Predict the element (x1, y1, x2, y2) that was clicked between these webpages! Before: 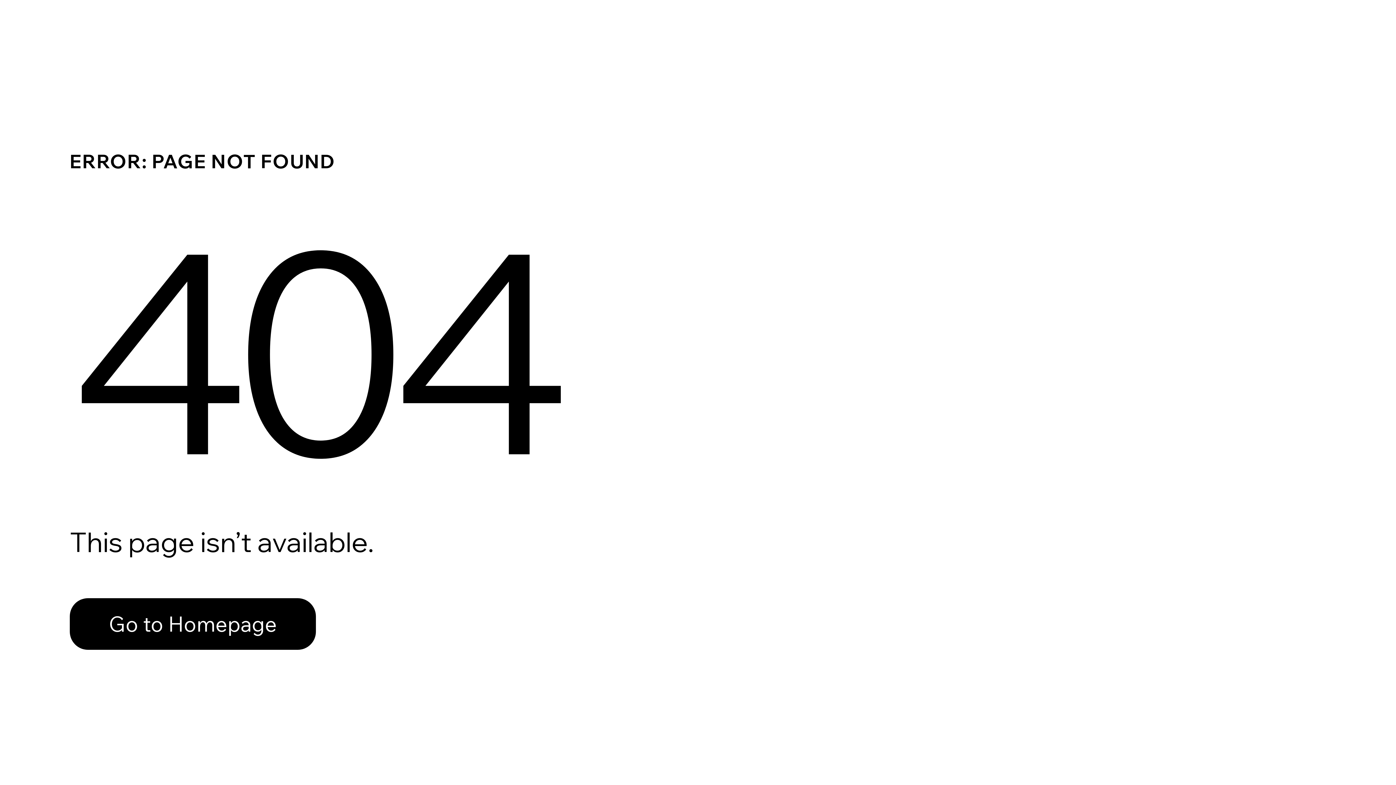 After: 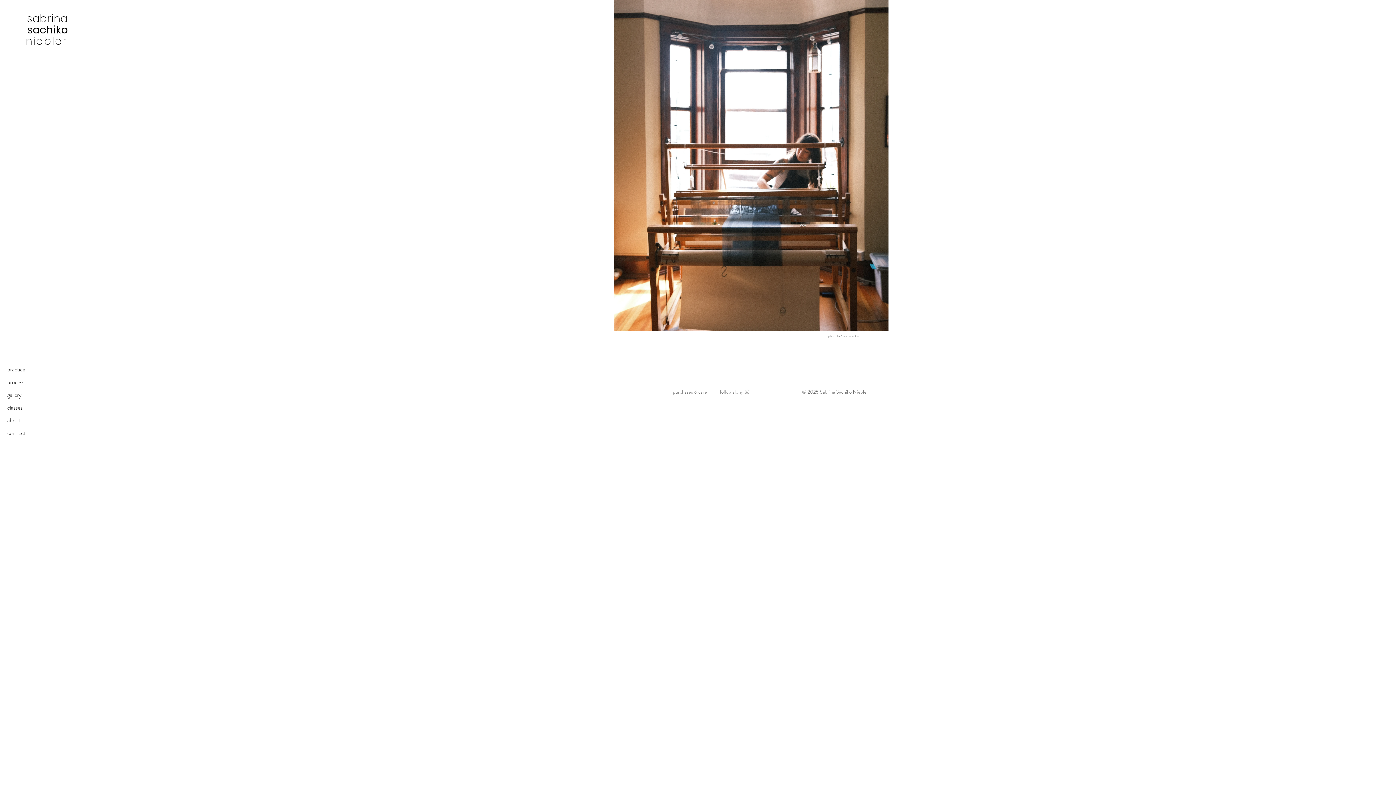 Action: label: Go to Homepage bbox: (69, 598, 316, 650)